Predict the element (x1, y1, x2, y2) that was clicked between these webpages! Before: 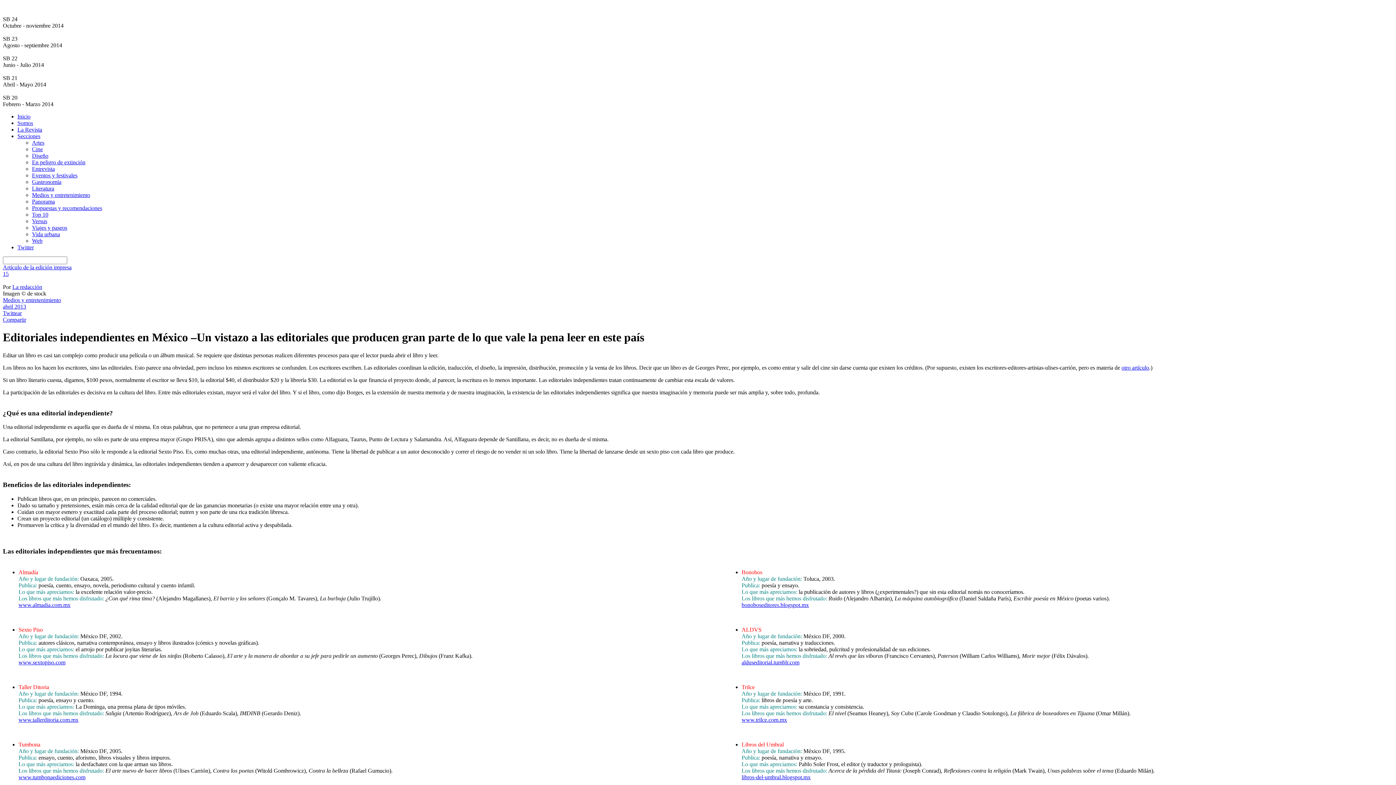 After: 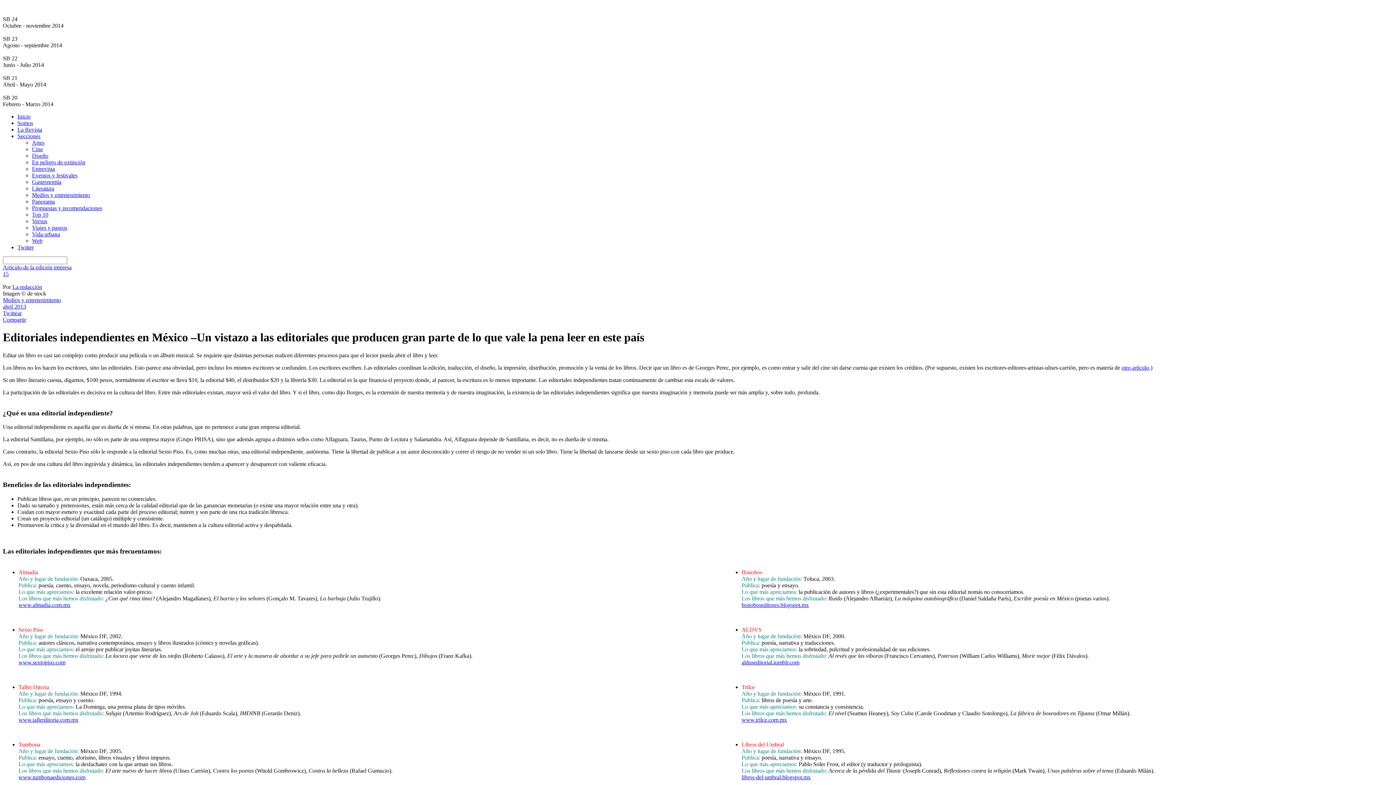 Action: bbox: (18, 774, 85, 780) label: www.tumbonaediciones.com